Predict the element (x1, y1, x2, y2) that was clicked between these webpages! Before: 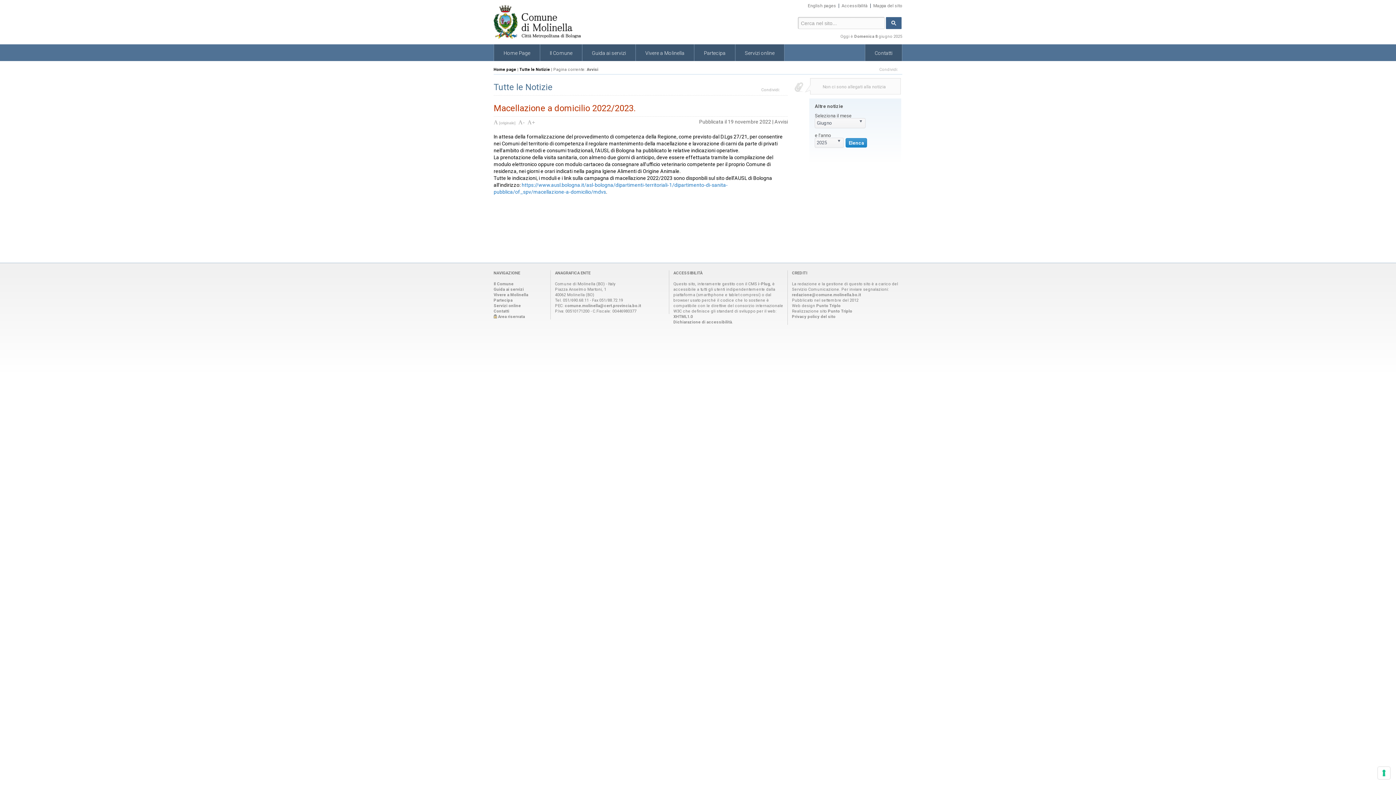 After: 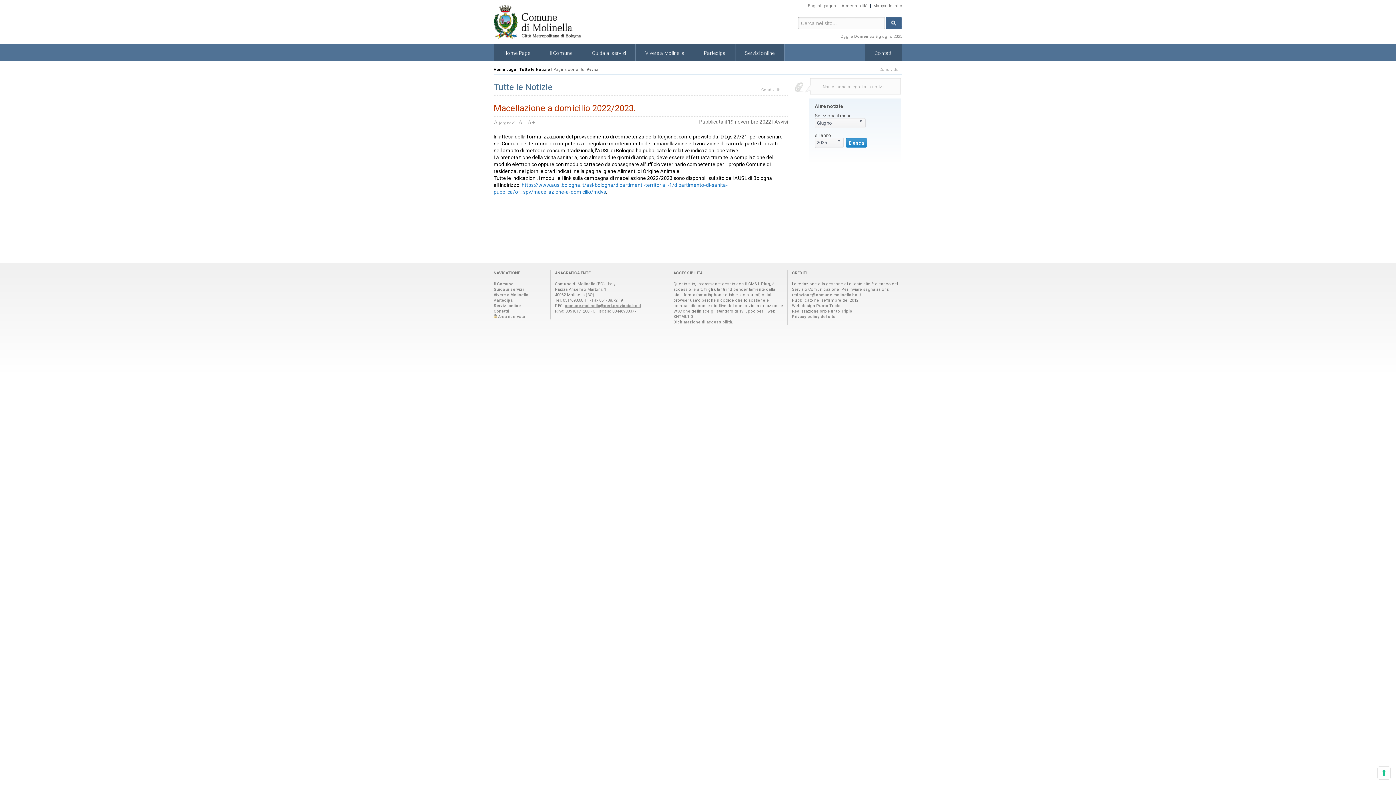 Action: bbox: (564, 303, 641, 308) label: comune.molinella@cert.provincia.bo.it